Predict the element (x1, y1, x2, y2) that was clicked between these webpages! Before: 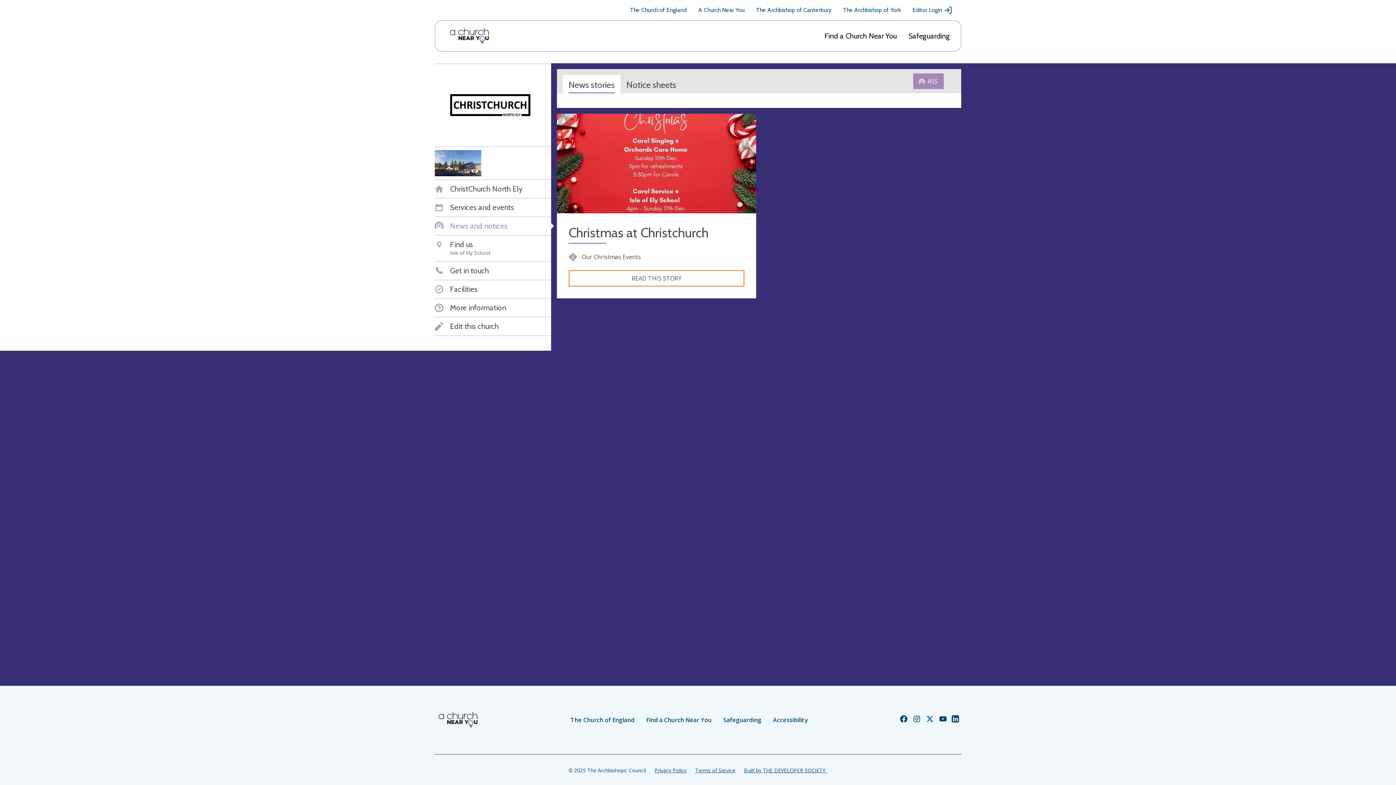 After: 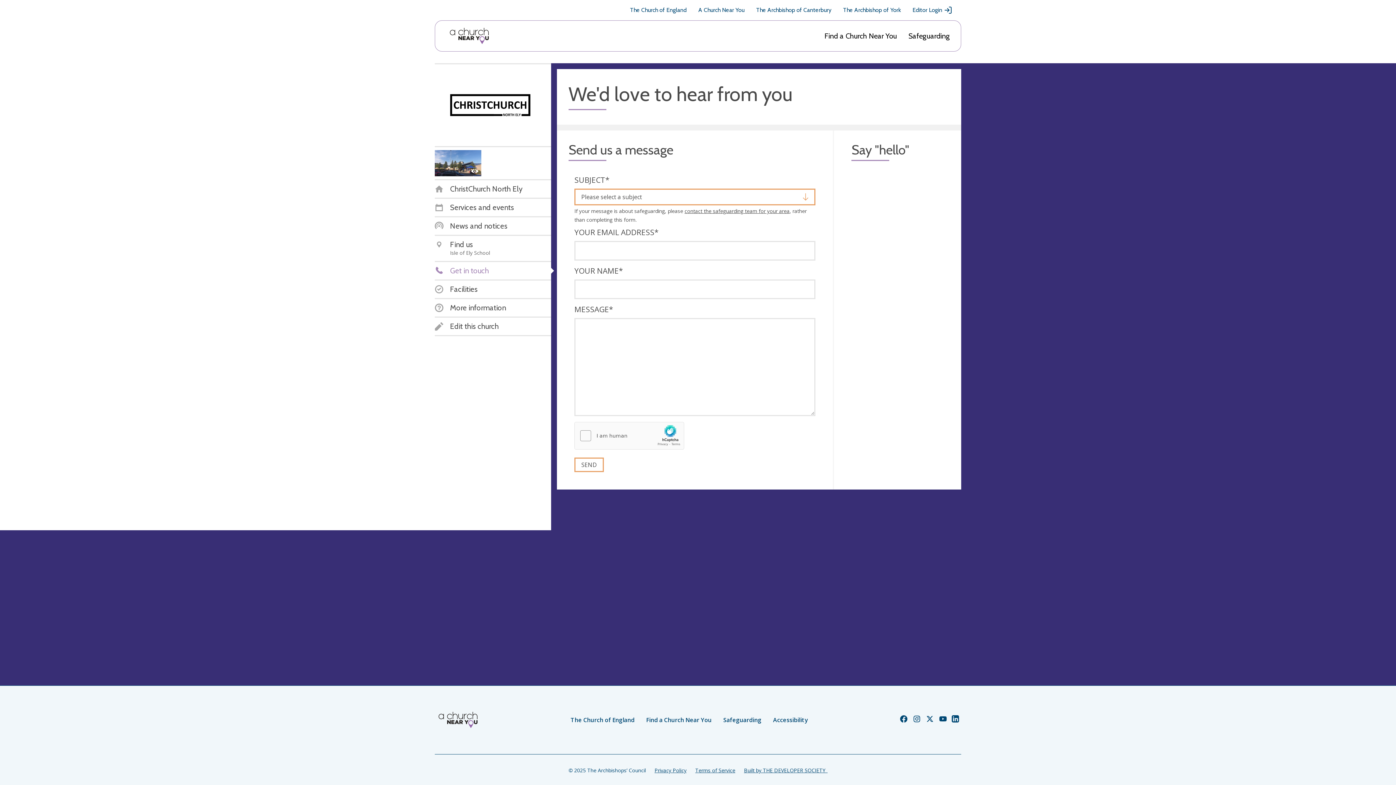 Action: bbox: (434, 266, 489, 275) label: Get in touch